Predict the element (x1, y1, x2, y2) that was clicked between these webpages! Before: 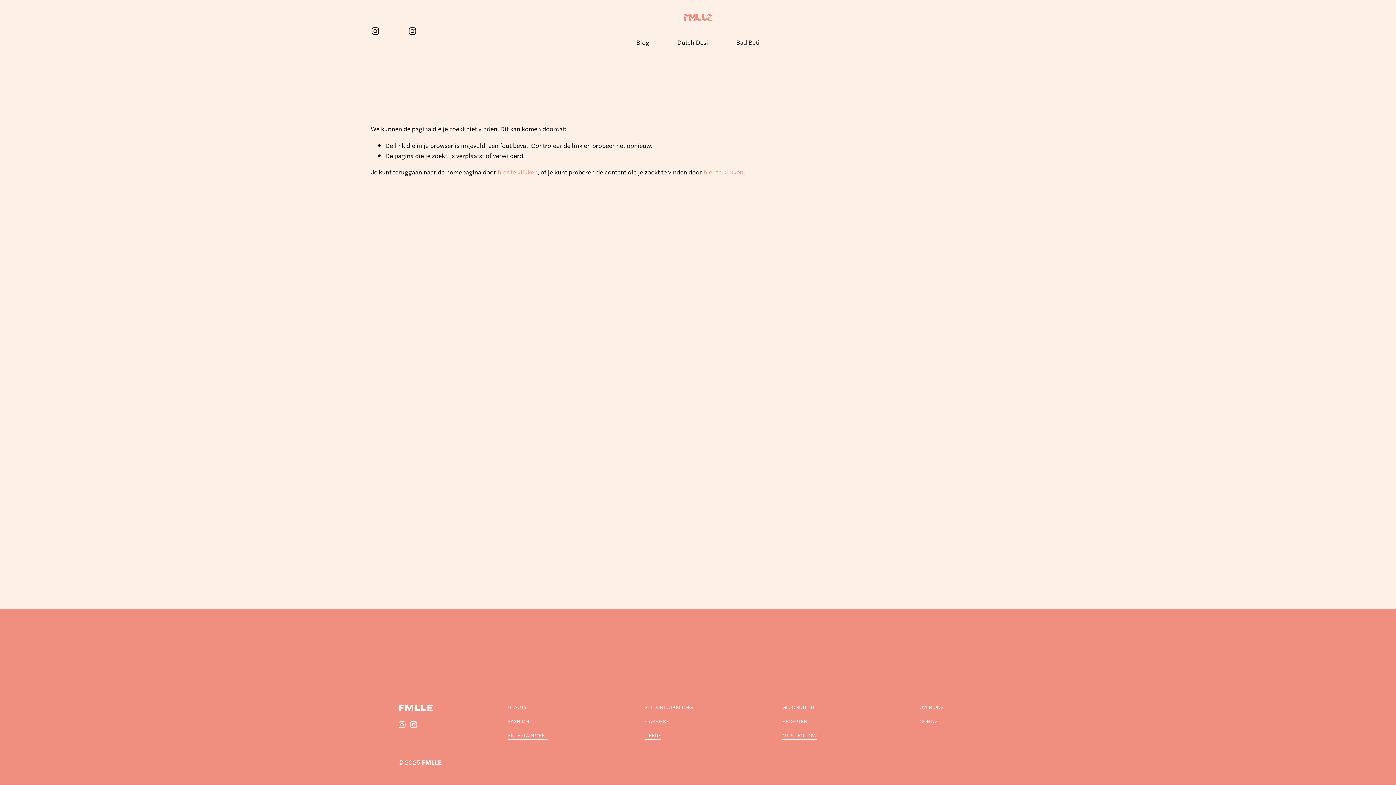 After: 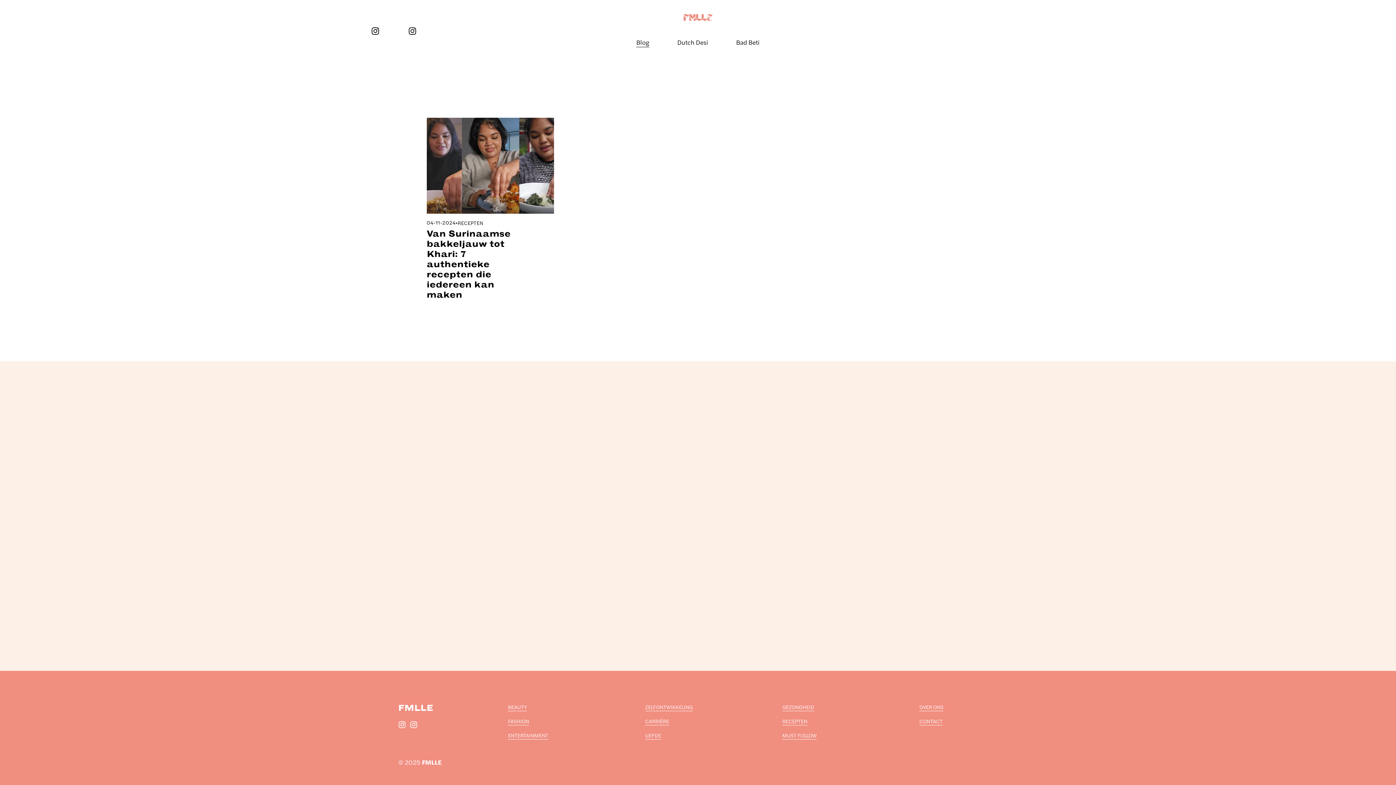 Action: label: RECEPTEN bbox: (782, 717, 807, 725)